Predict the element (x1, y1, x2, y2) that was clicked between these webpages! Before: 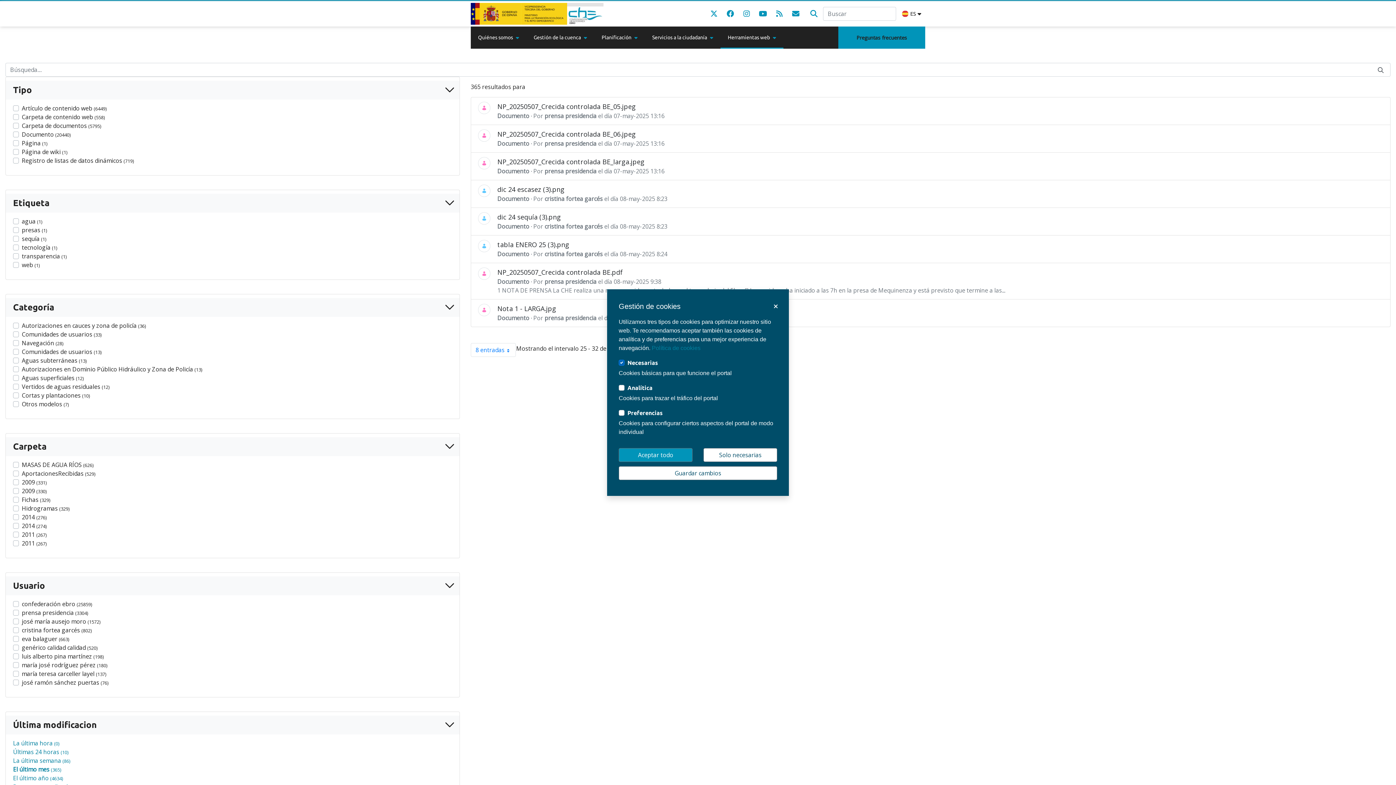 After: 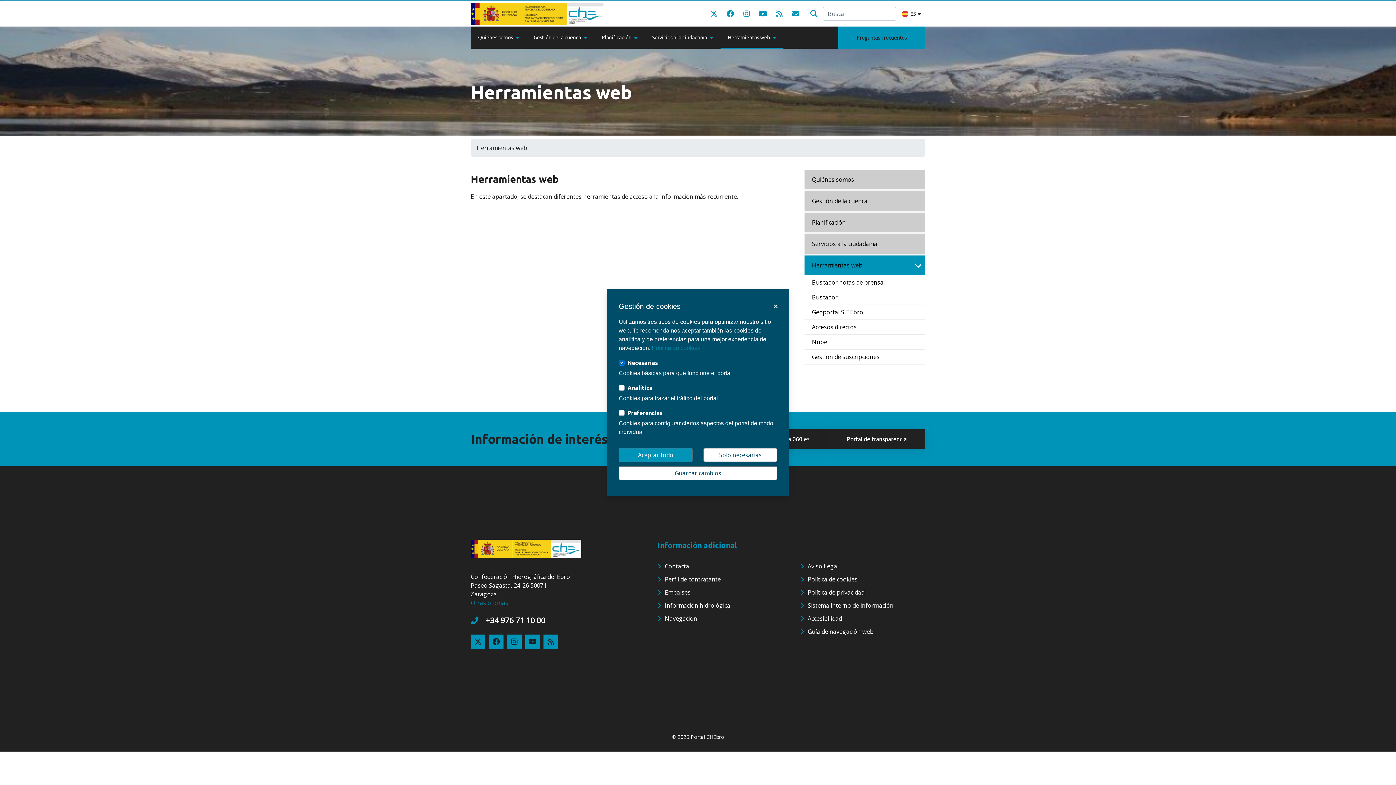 Action: label: Herramientas web bbox: (720, 26, 783, 48)